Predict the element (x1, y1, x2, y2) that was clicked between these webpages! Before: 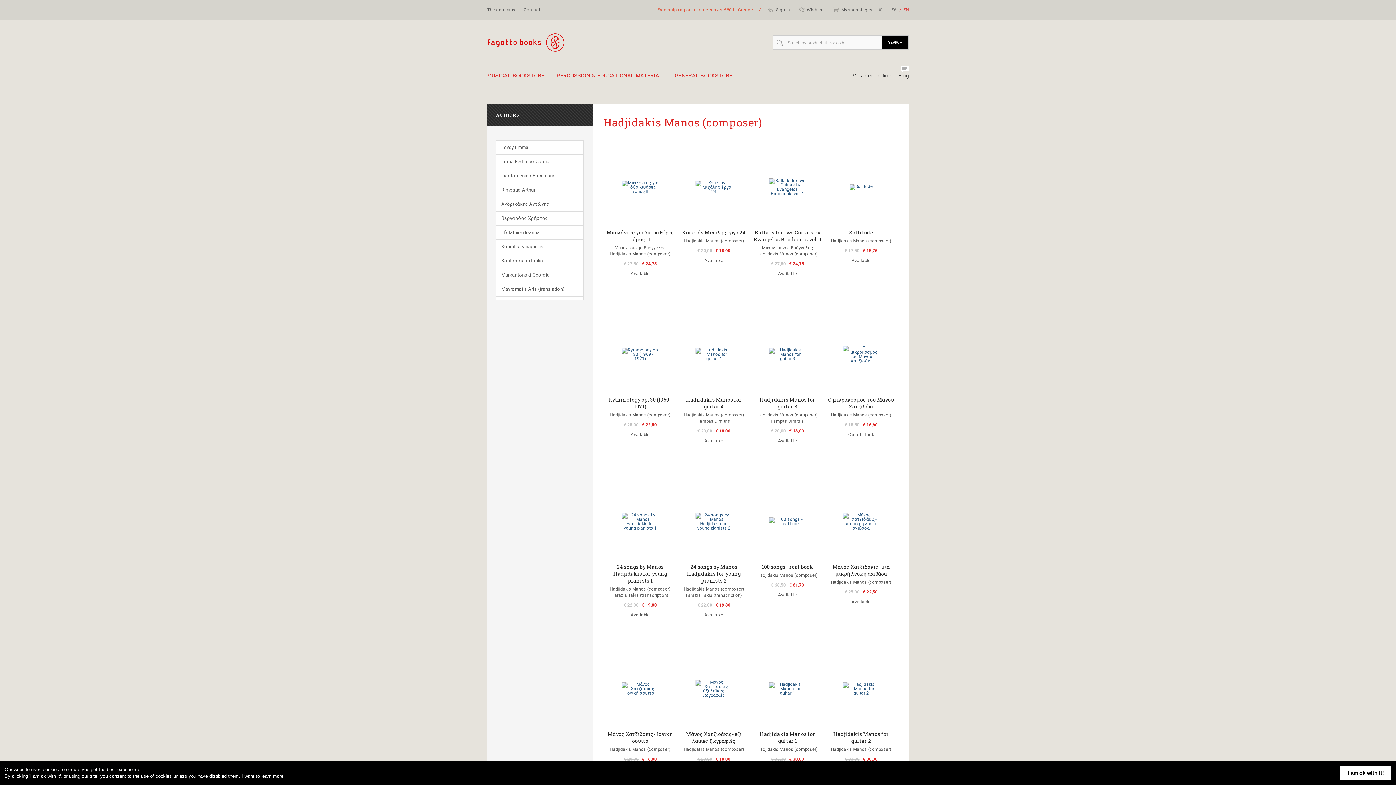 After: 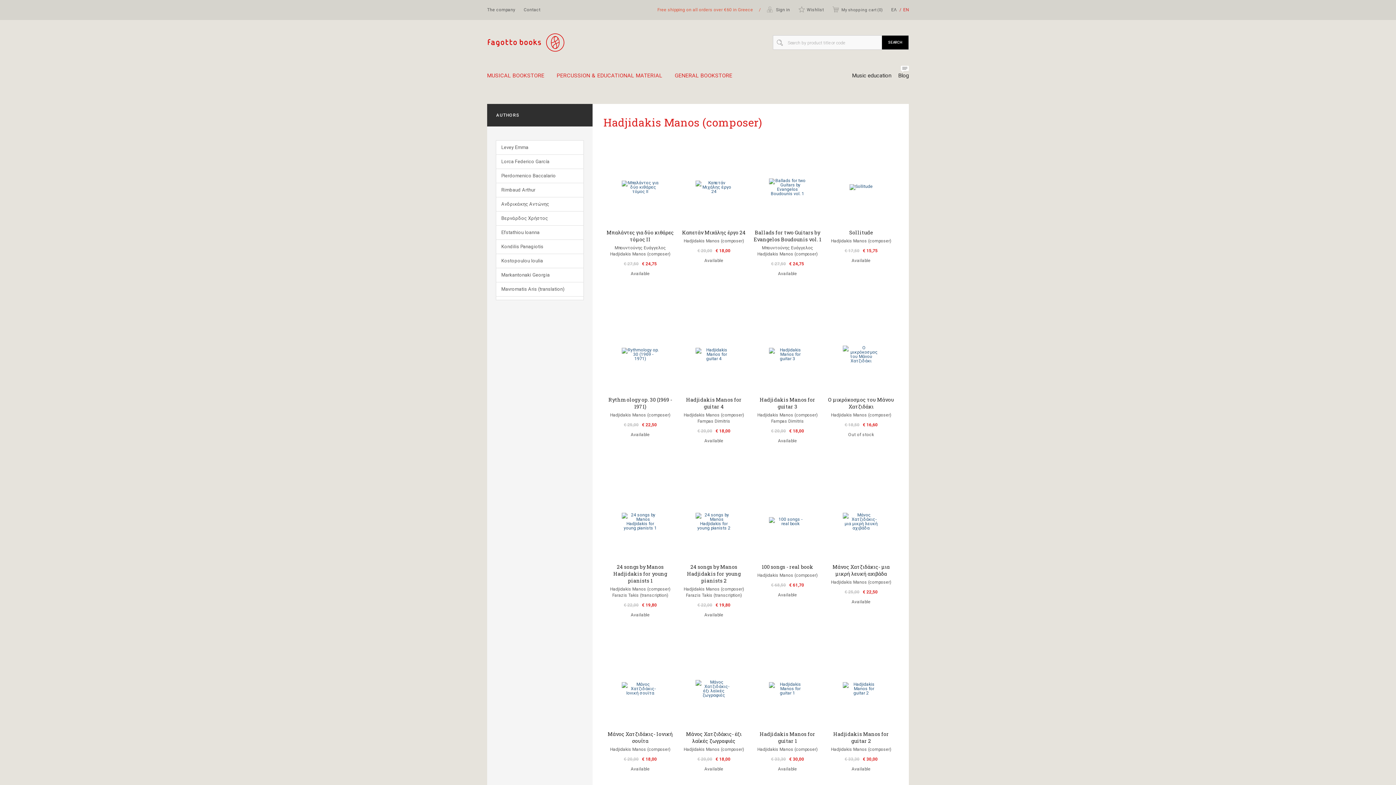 Action: label: dismiss cookie message bbox: (1340, 766, 1391, 780)